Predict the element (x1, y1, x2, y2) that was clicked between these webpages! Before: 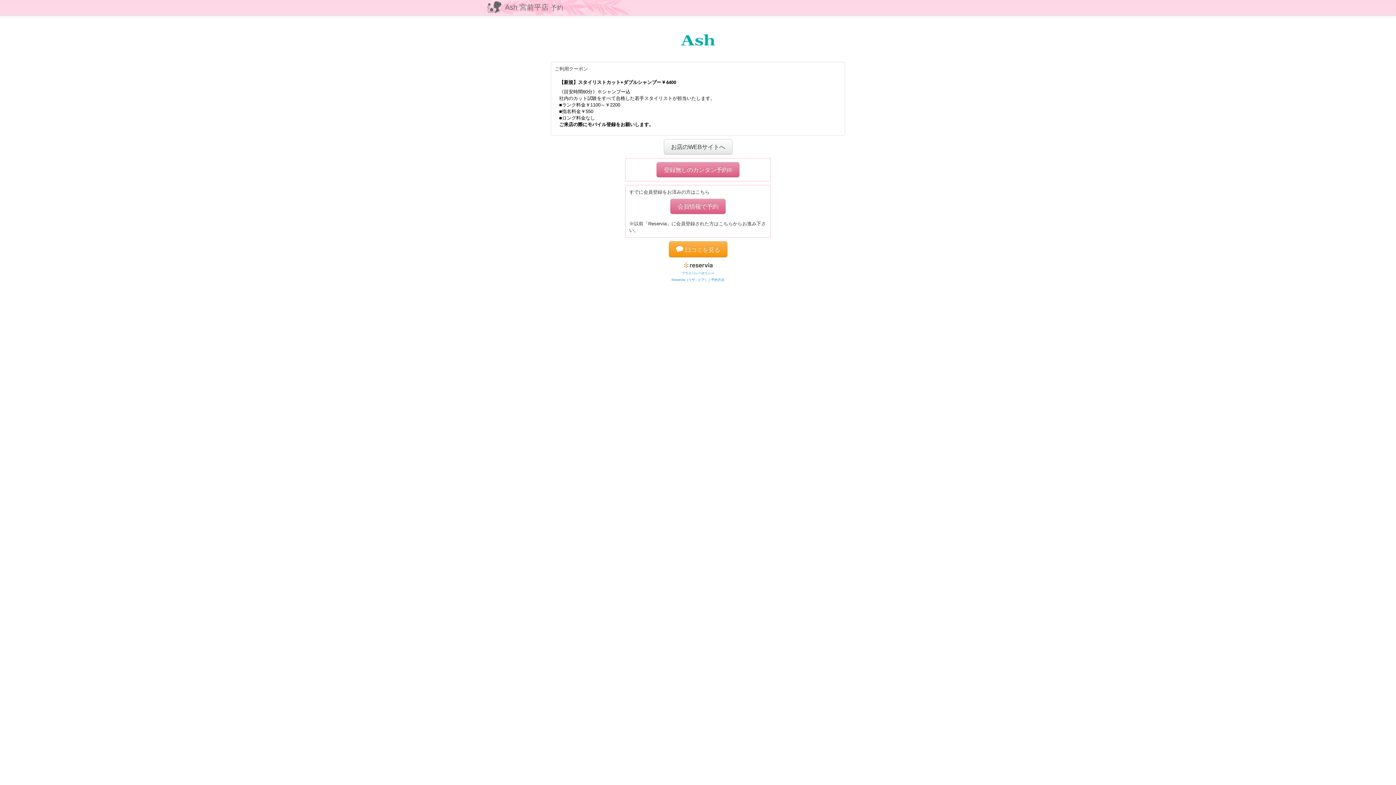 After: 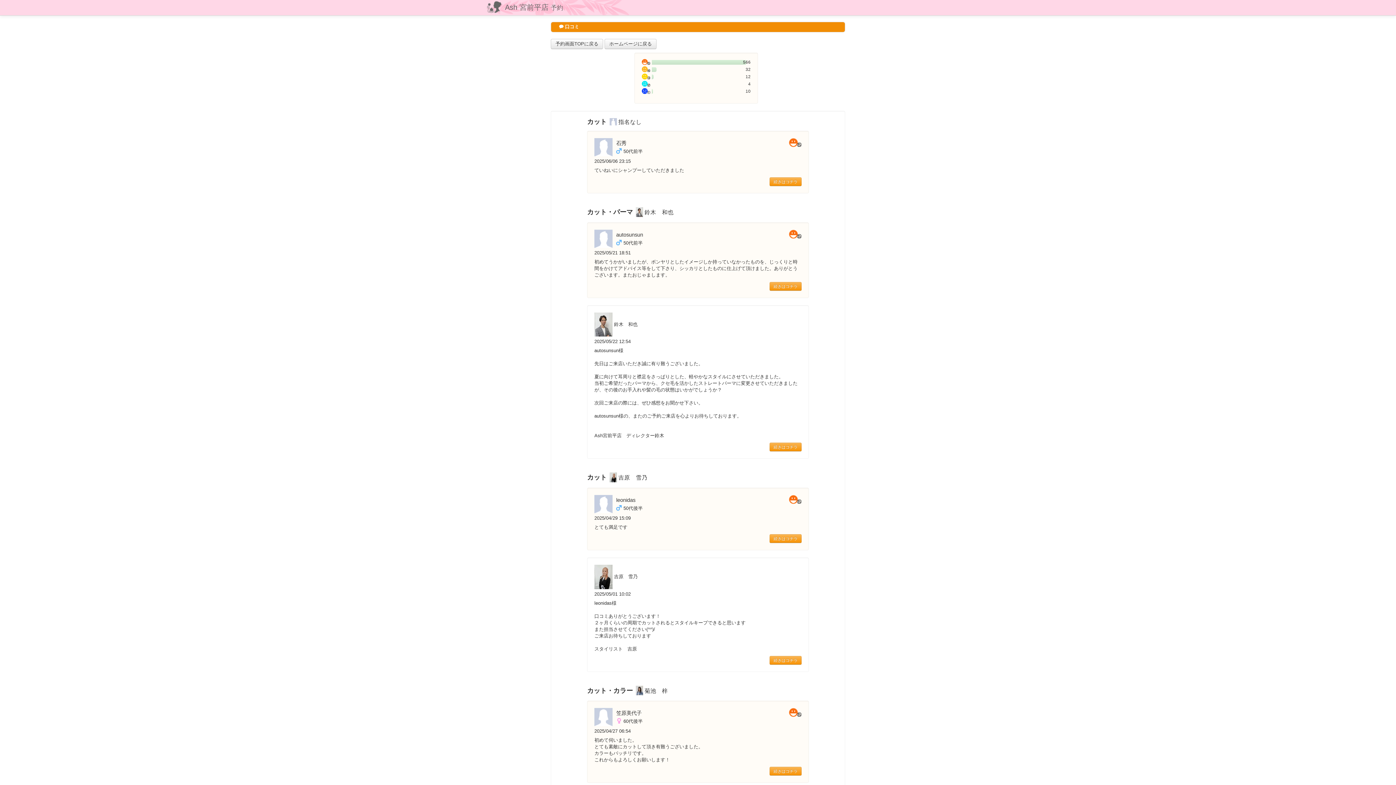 Action: bbox: (668, 241, 727, 257) label:  口コミを見る